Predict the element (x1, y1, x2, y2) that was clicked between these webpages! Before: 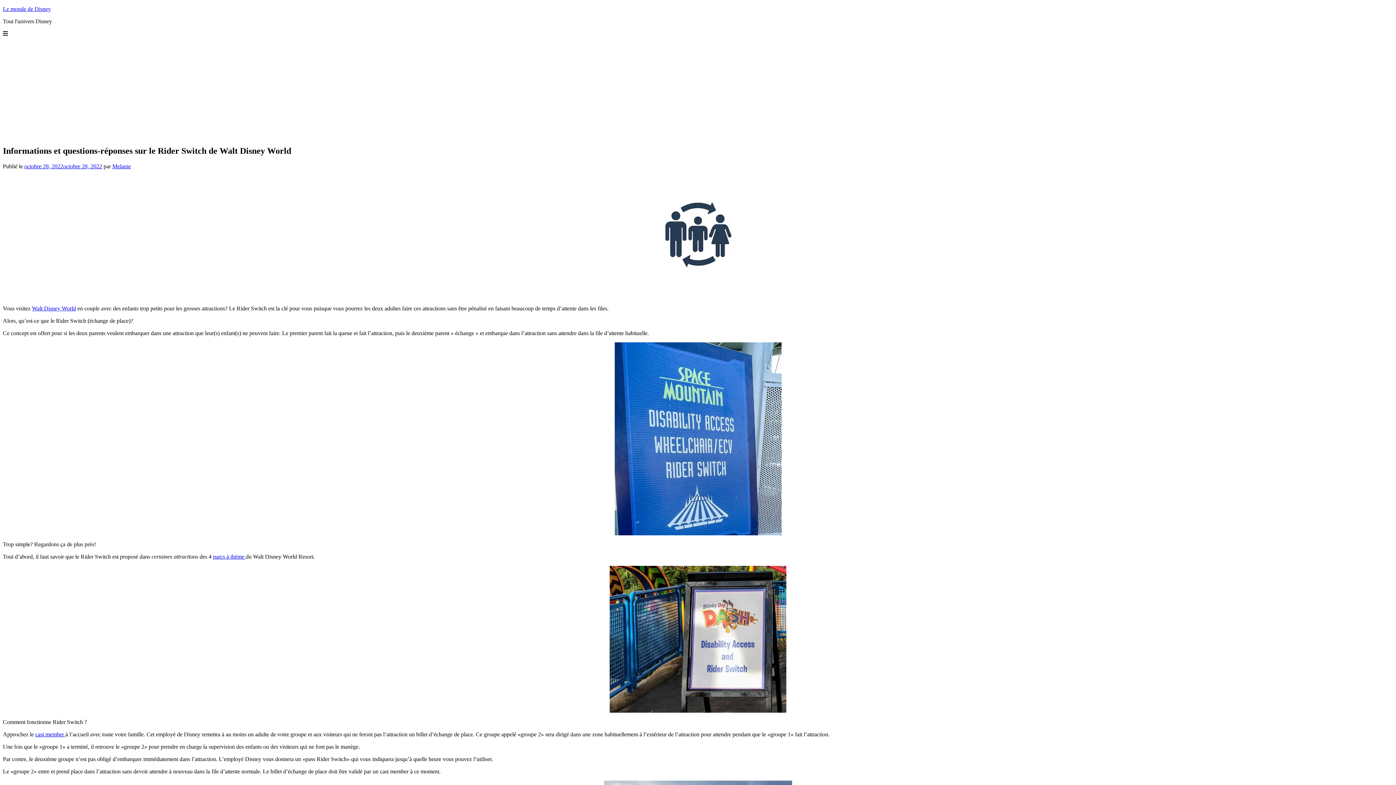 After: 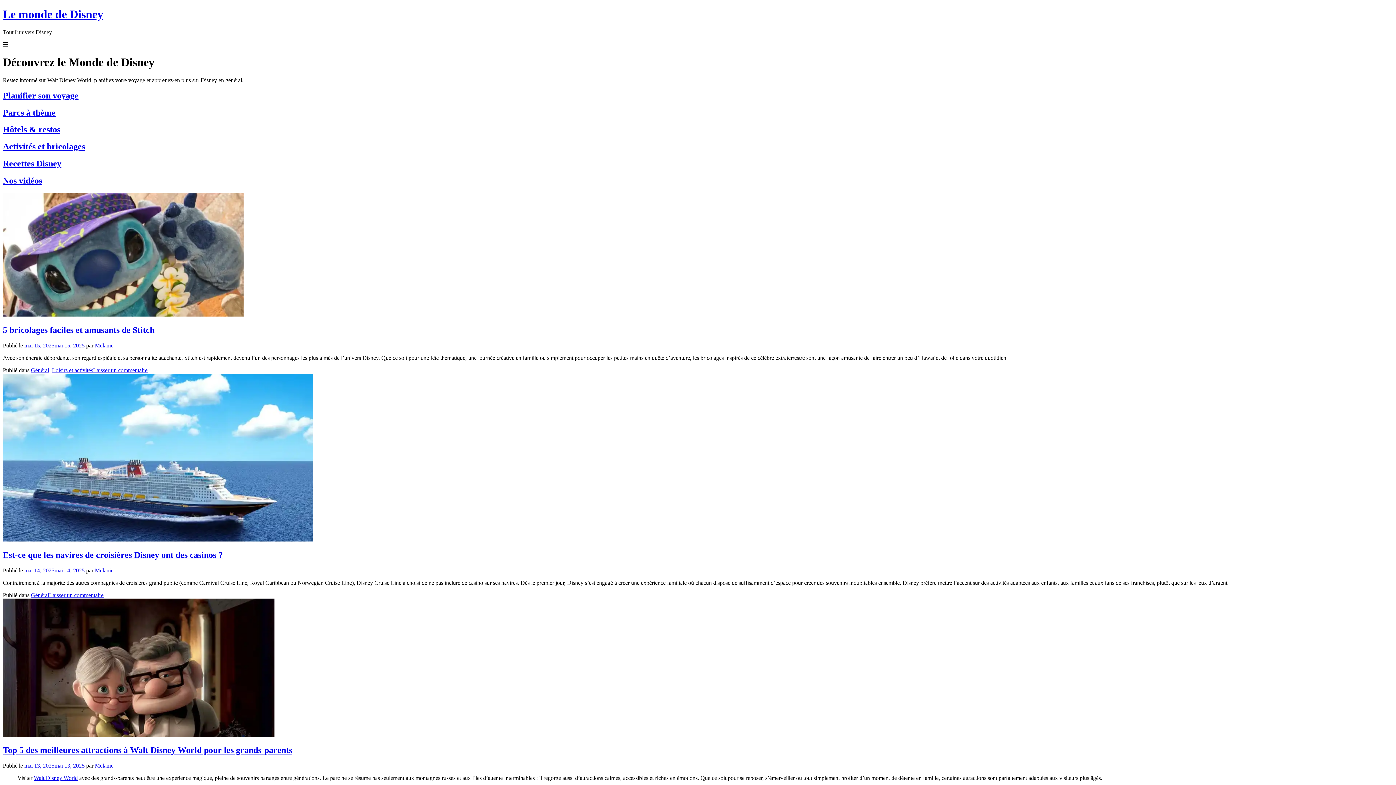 Action: label: Le monde de Disney bbox: (2, 5, 50, 12)